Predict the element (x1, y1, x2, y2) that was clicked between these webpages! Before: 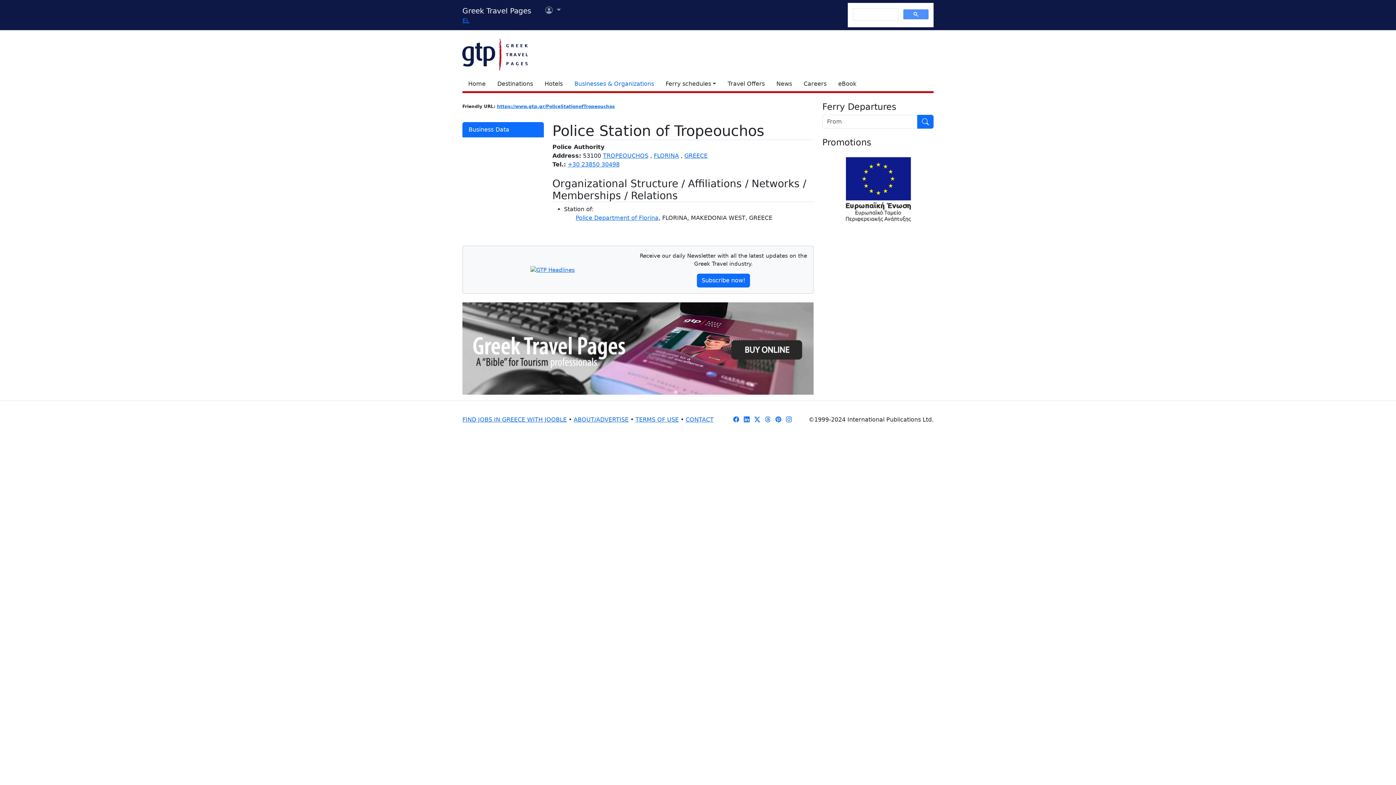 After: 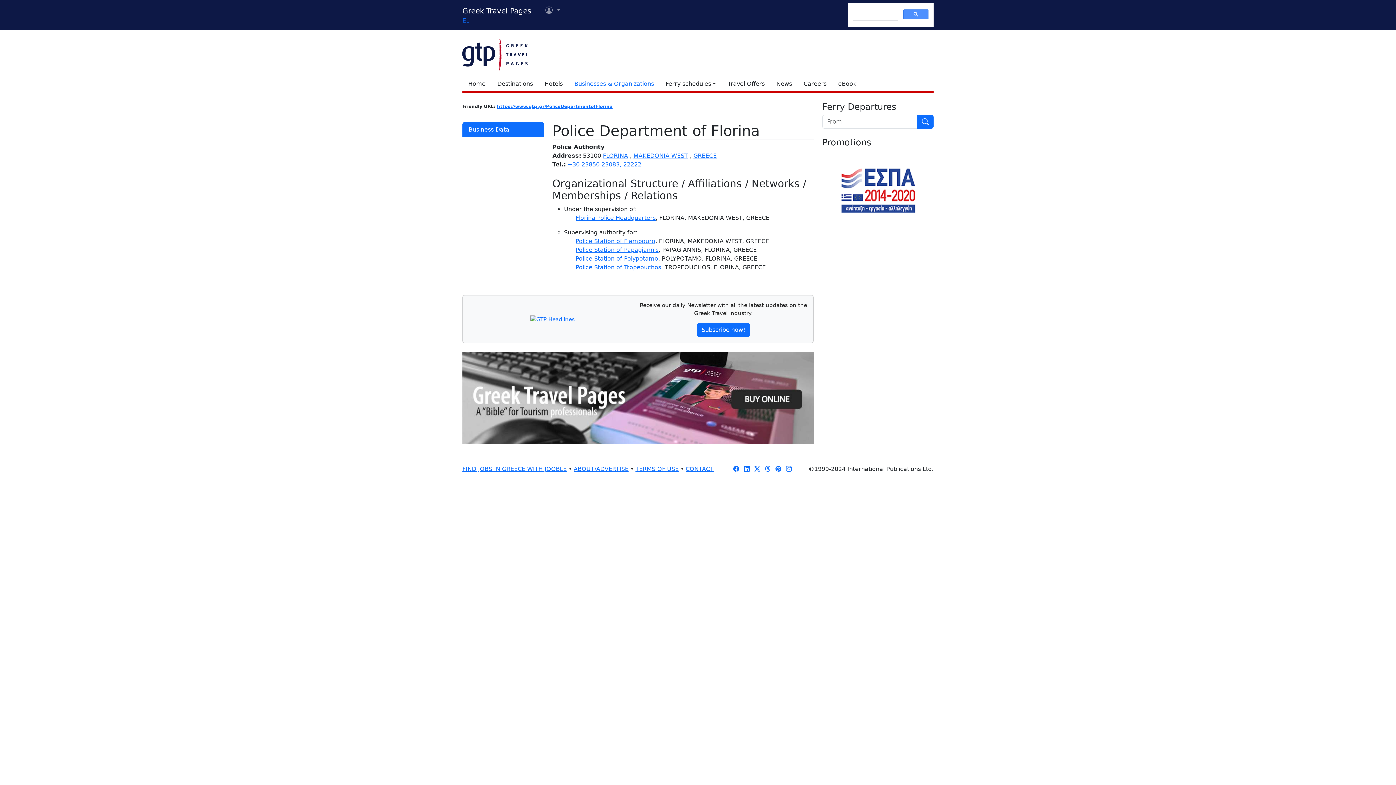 Action: bbox: (575, 214, 658, 221) label: Police Department of Florina